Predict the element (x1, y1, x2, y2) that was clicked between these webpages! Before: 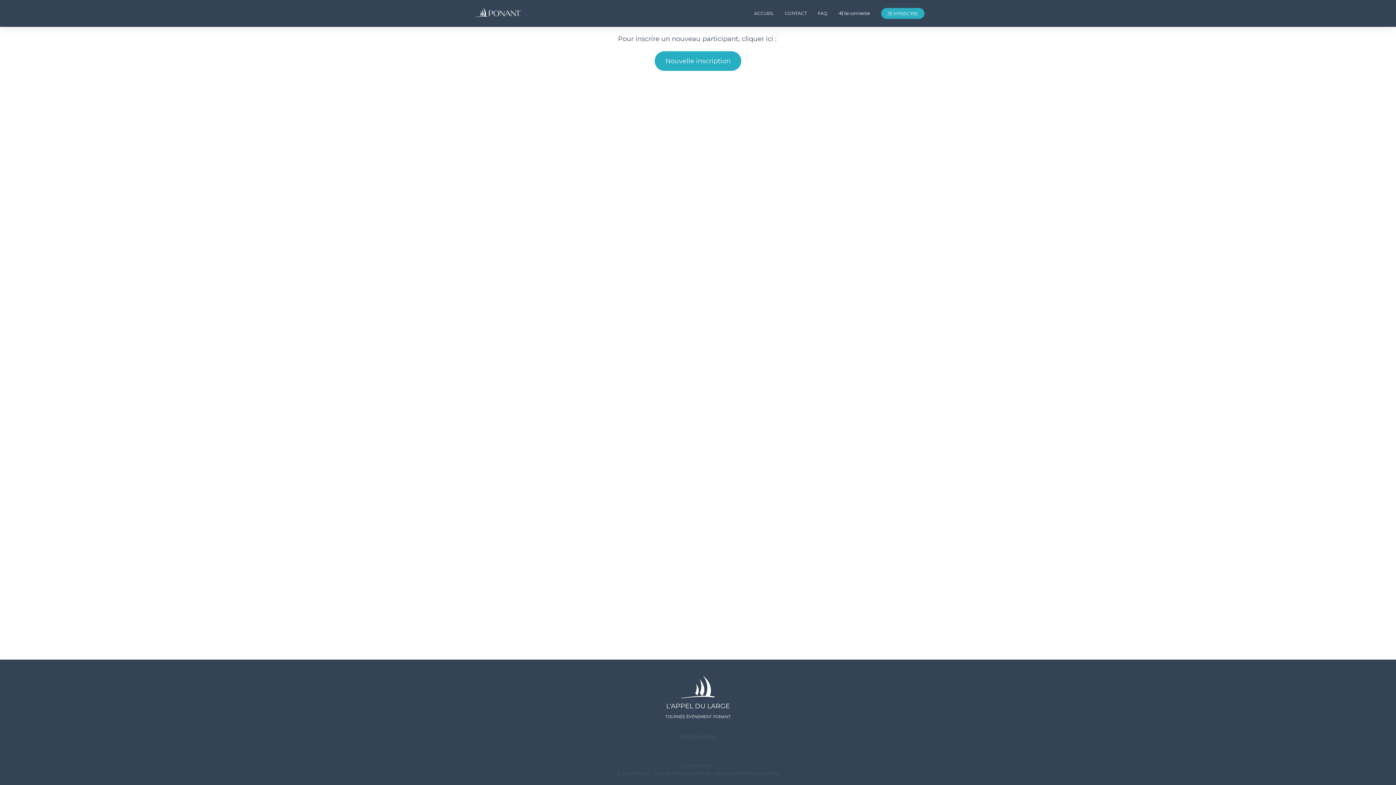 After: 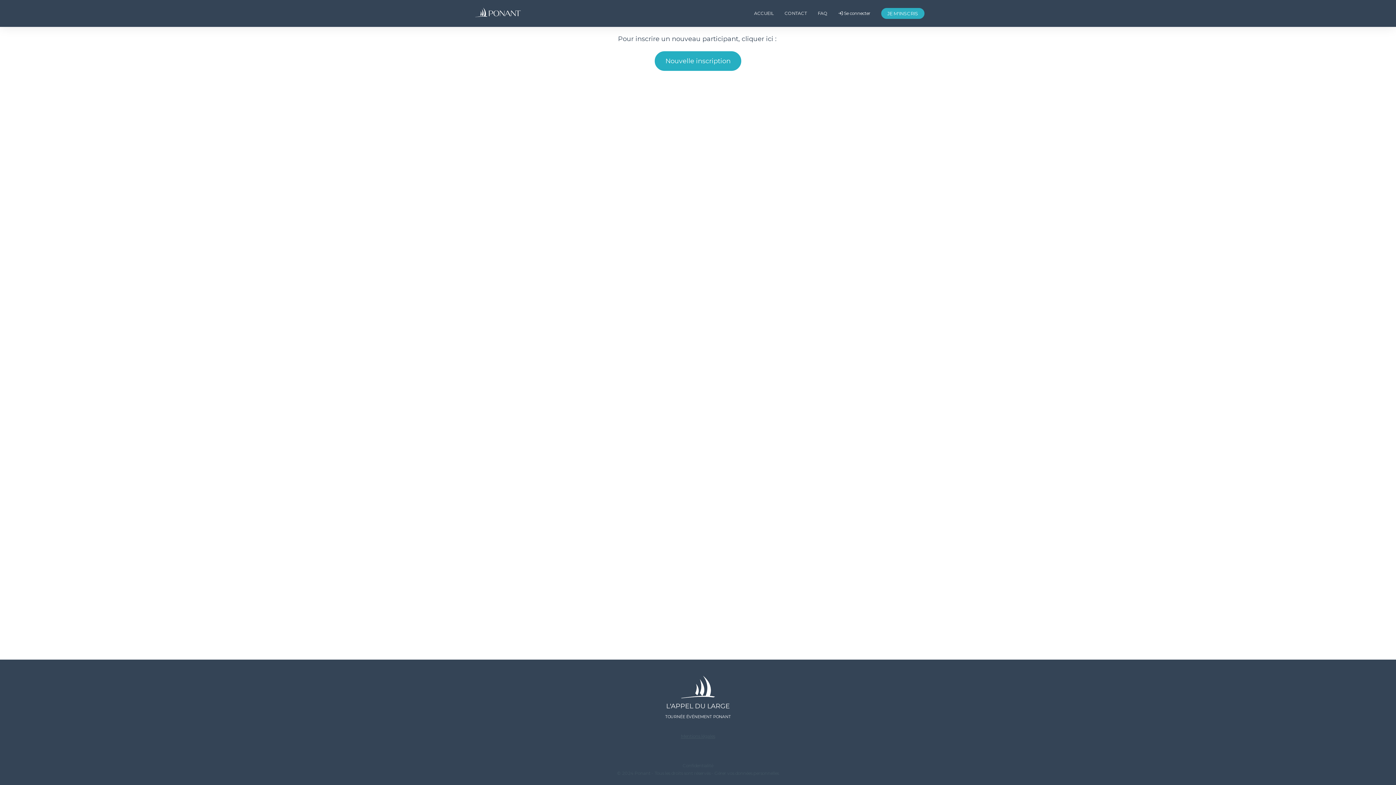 Action: label: Mentions légales bbox: (681, 732, 715, 740)